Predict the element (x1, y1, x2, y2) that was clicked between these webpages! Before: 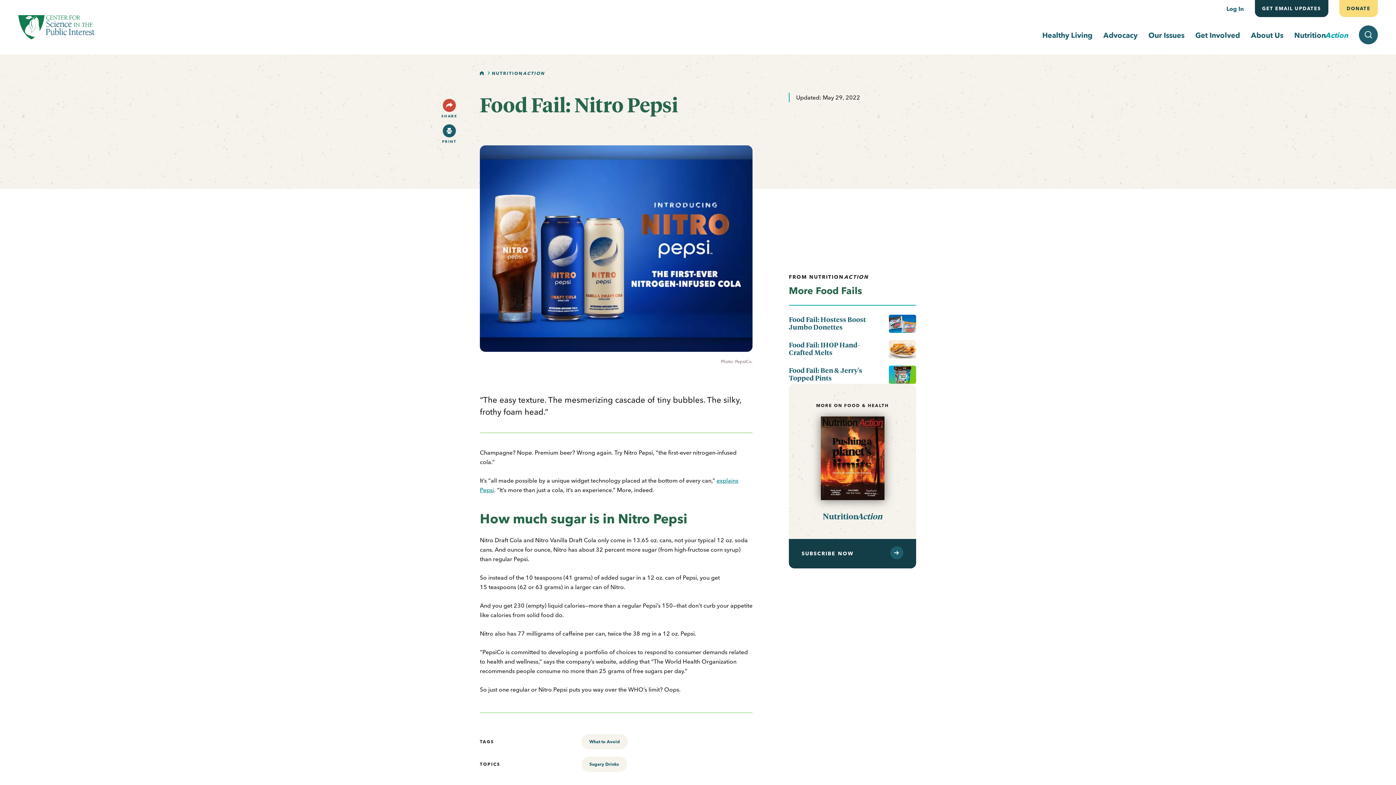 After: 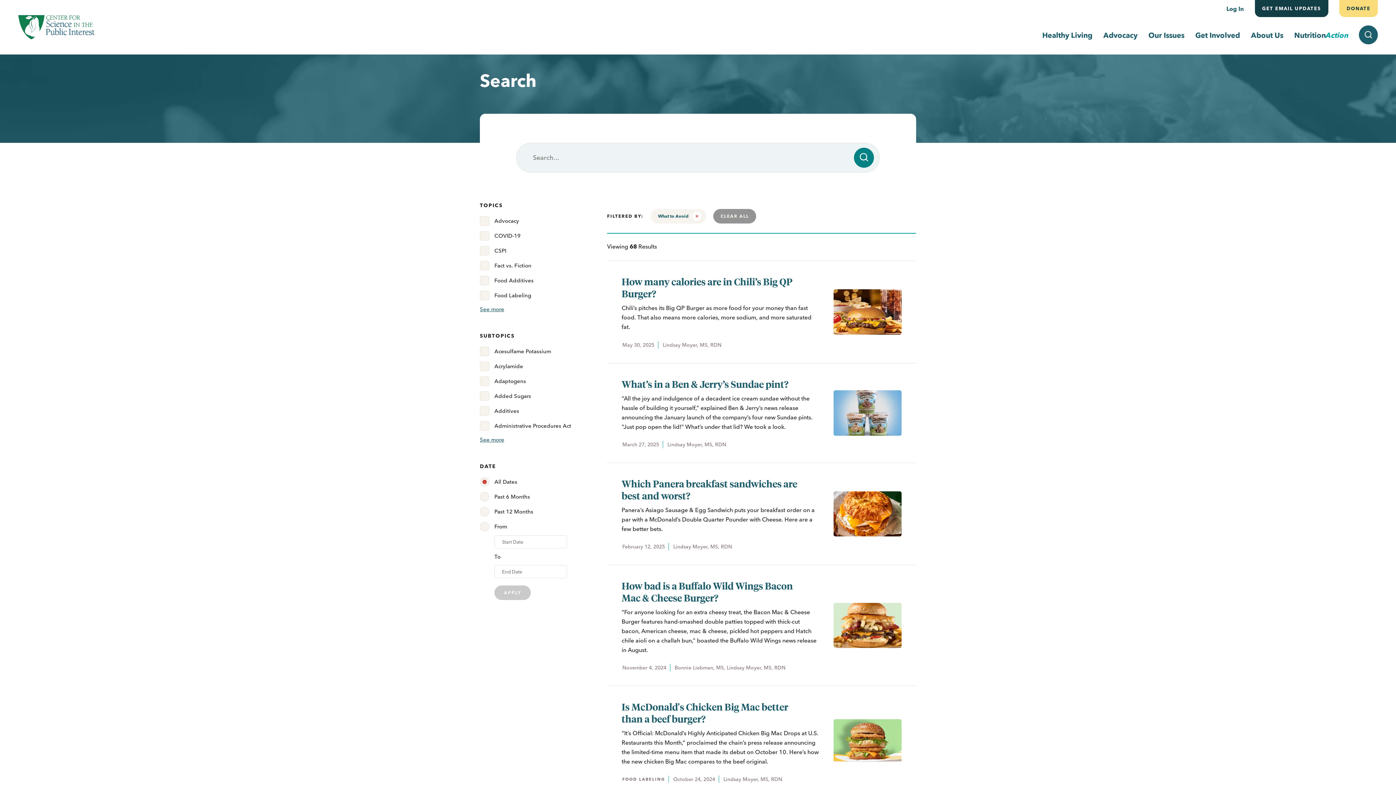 Action: label: What to Avoid bbox: (581, 734, 628, 749)